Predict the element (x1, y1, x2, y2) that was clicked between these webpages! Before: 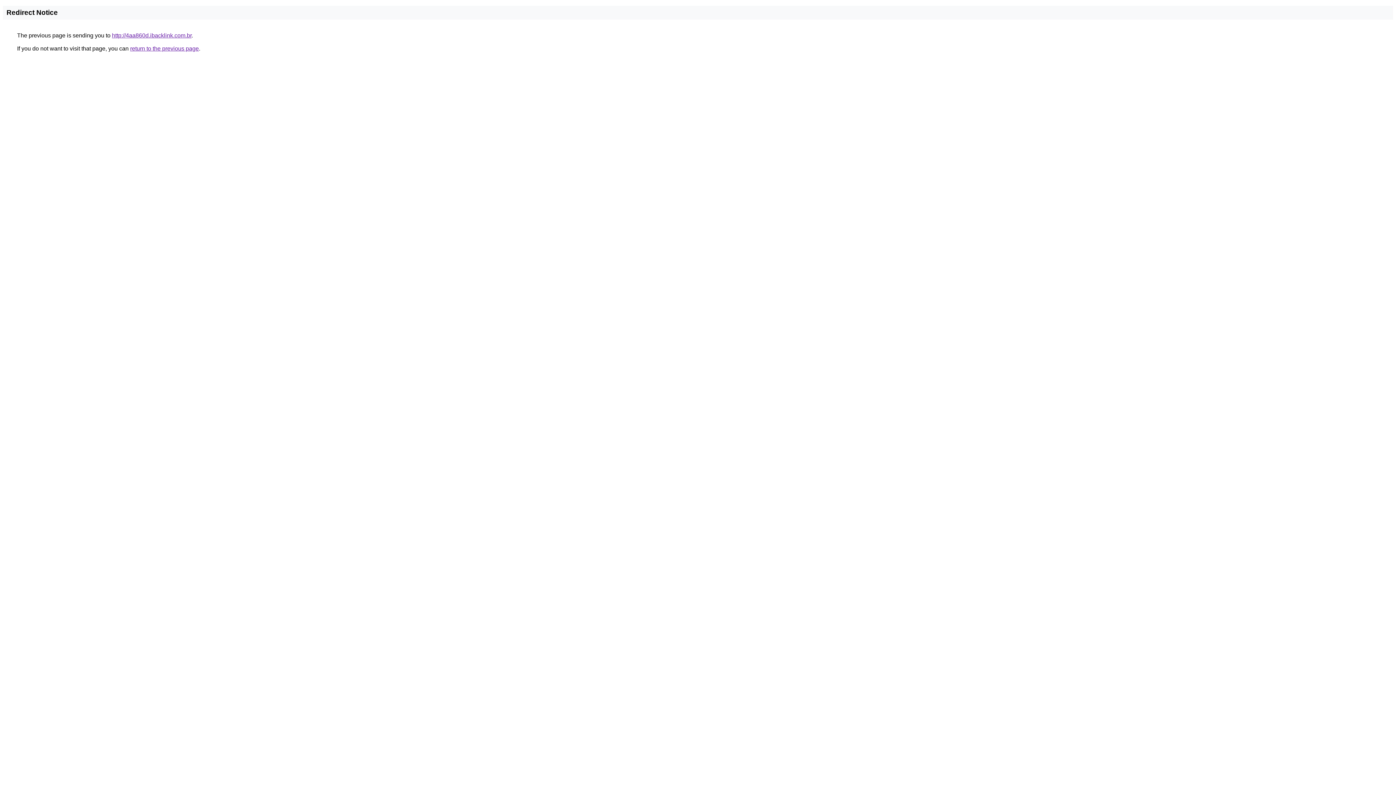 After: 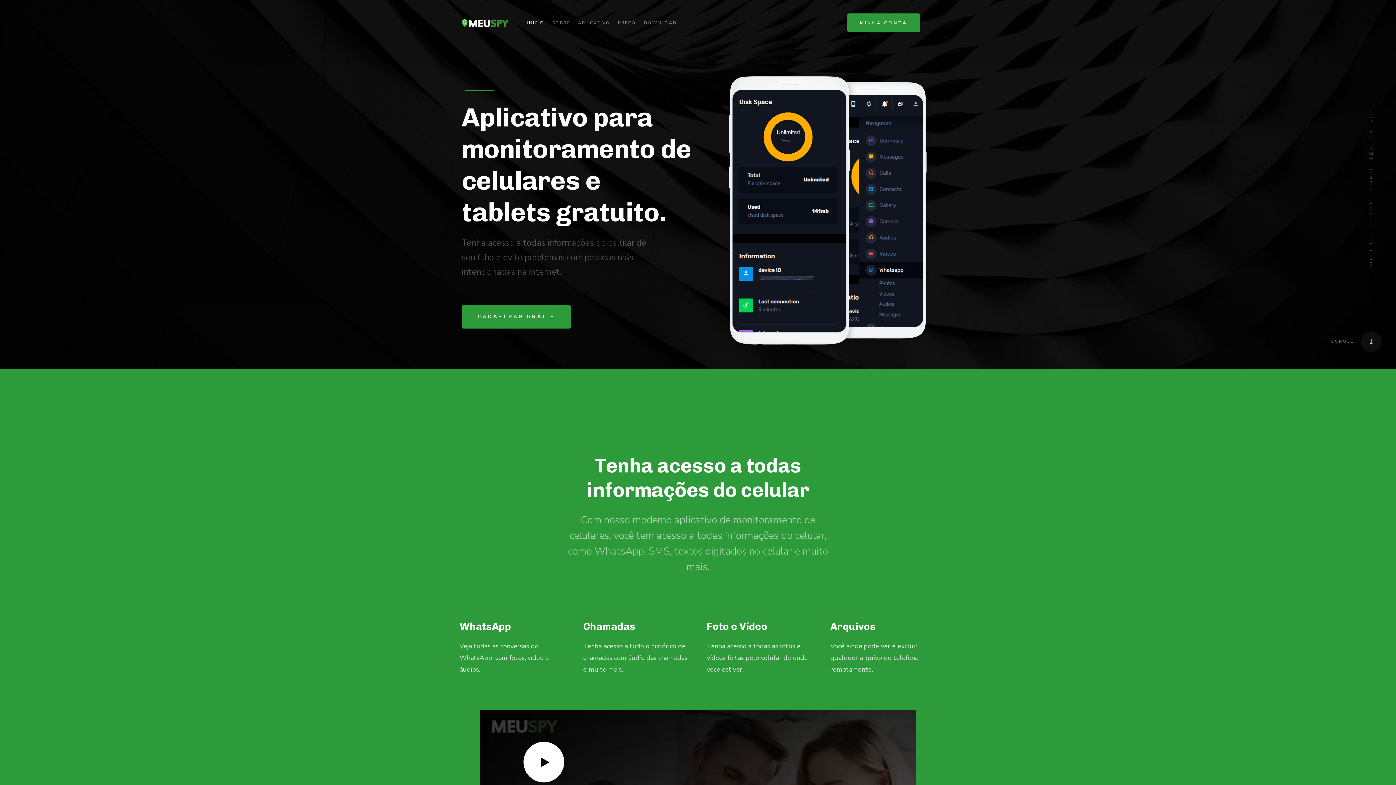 Action: bbox: (112, 32, 191, 38) label: http://4aa860d.ibacklink.com.br